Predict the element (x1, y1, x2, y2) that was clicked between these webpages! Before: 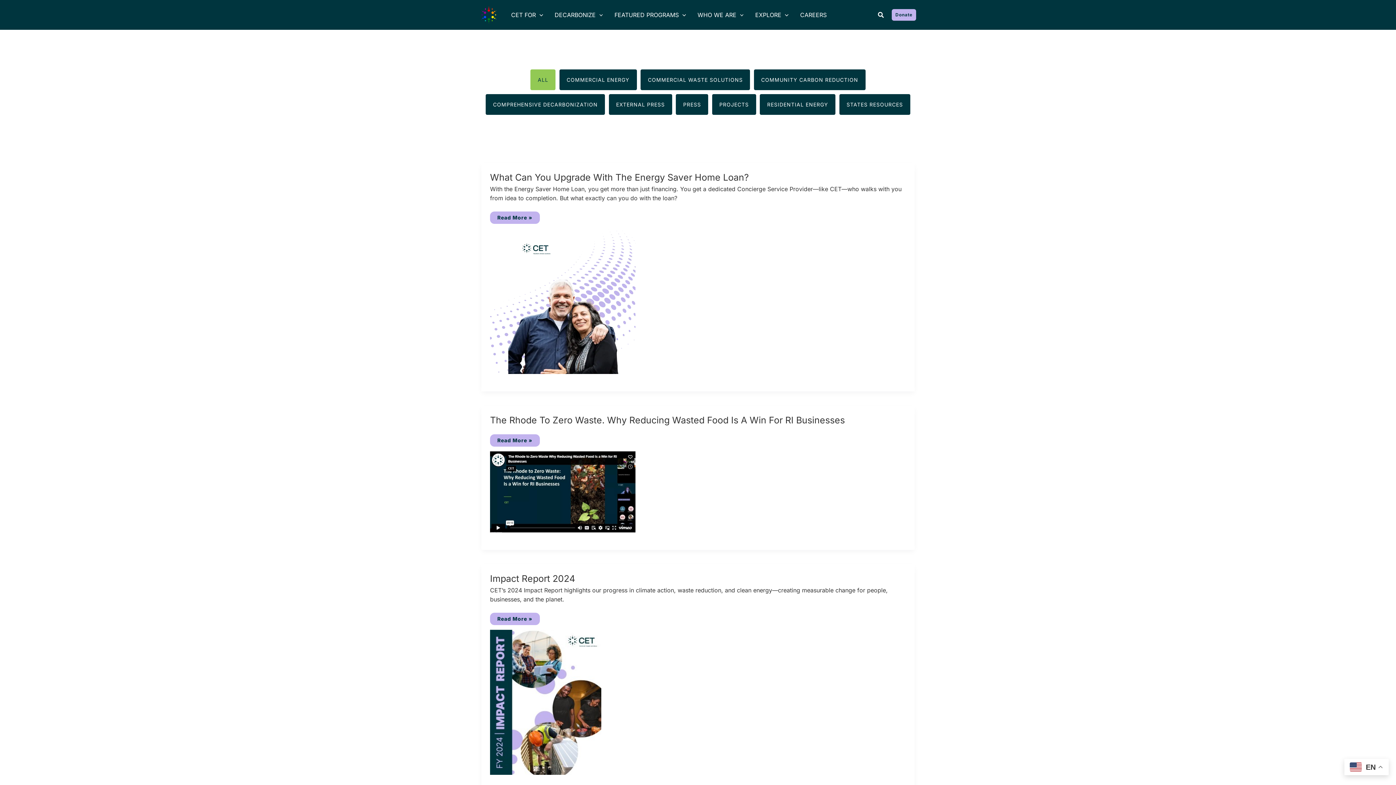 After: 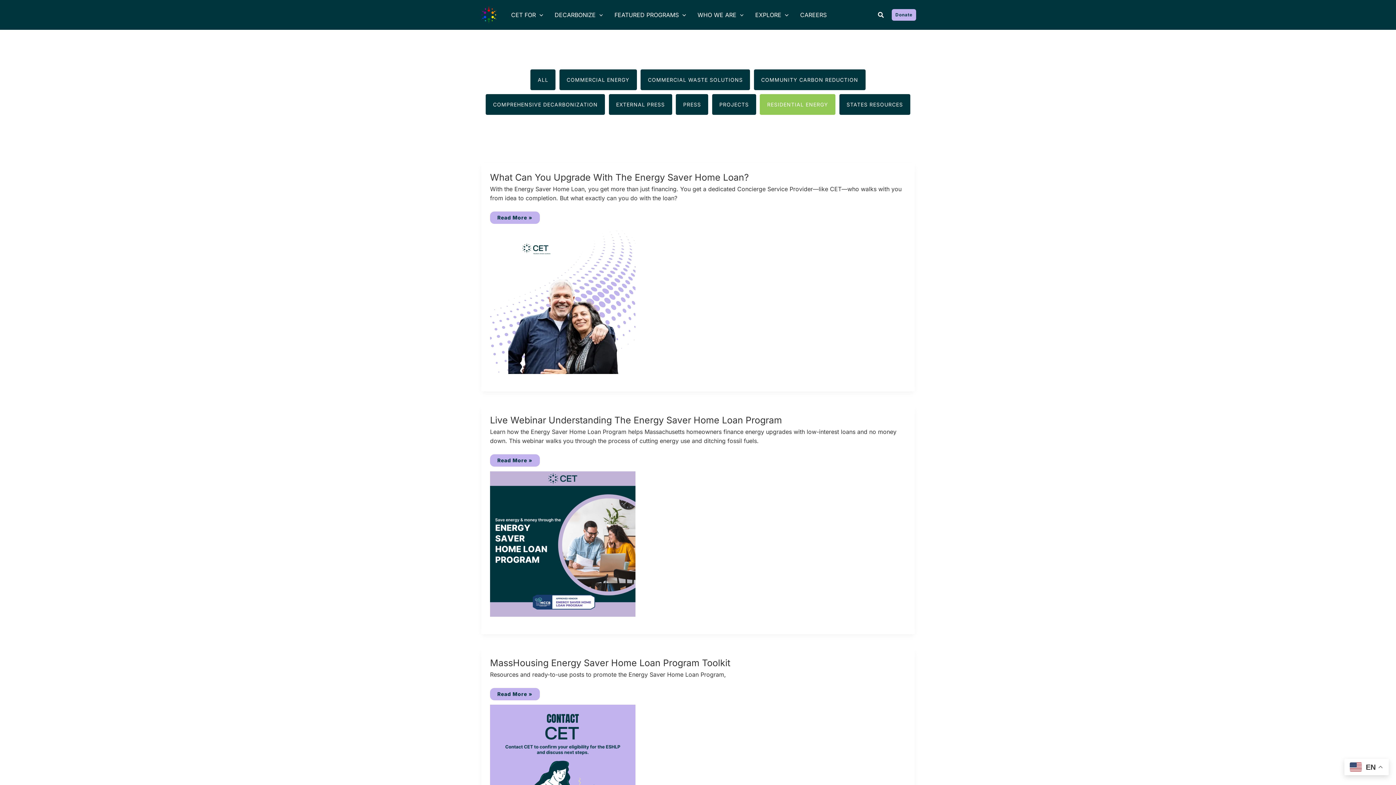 Action: label: RESIDENTIAL ENERGY bbox: (760, 94, 835, 114)